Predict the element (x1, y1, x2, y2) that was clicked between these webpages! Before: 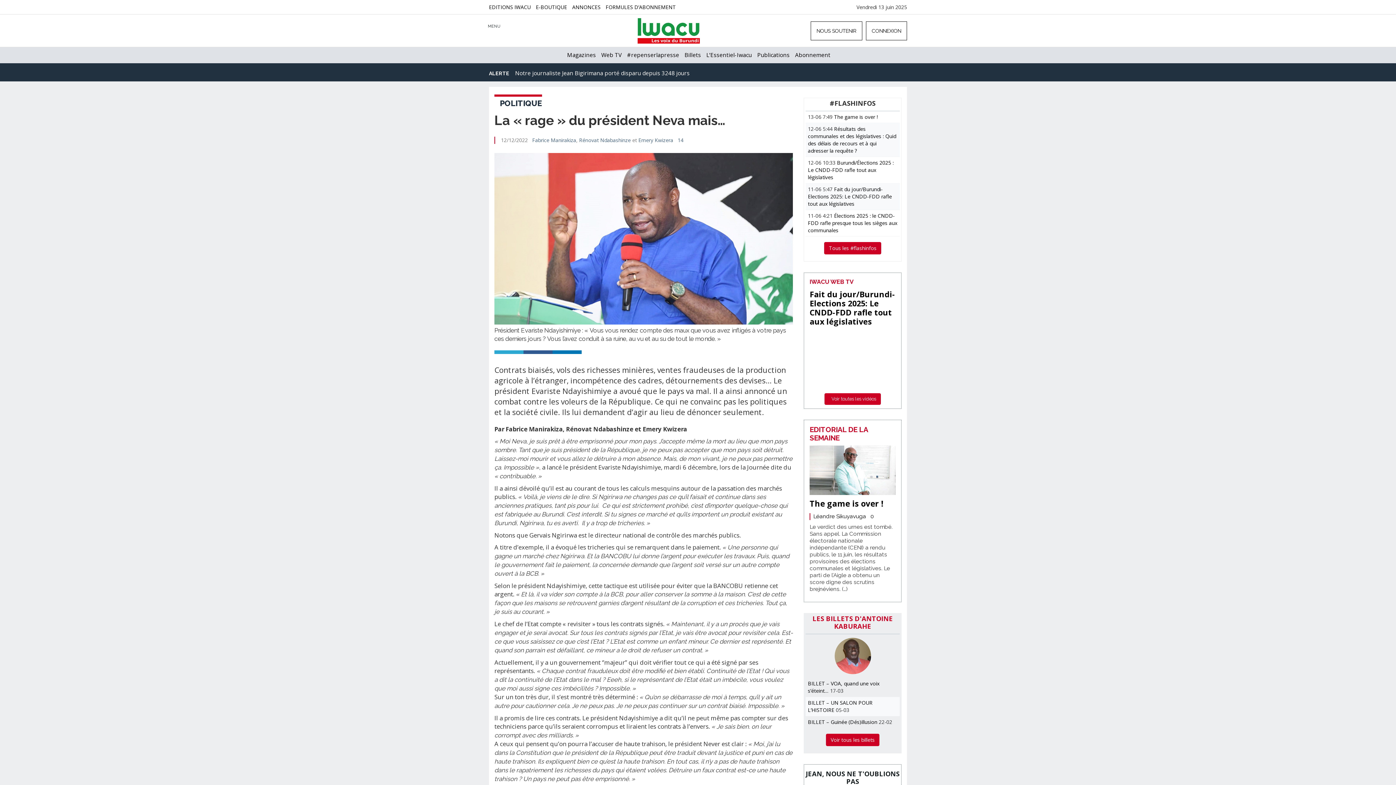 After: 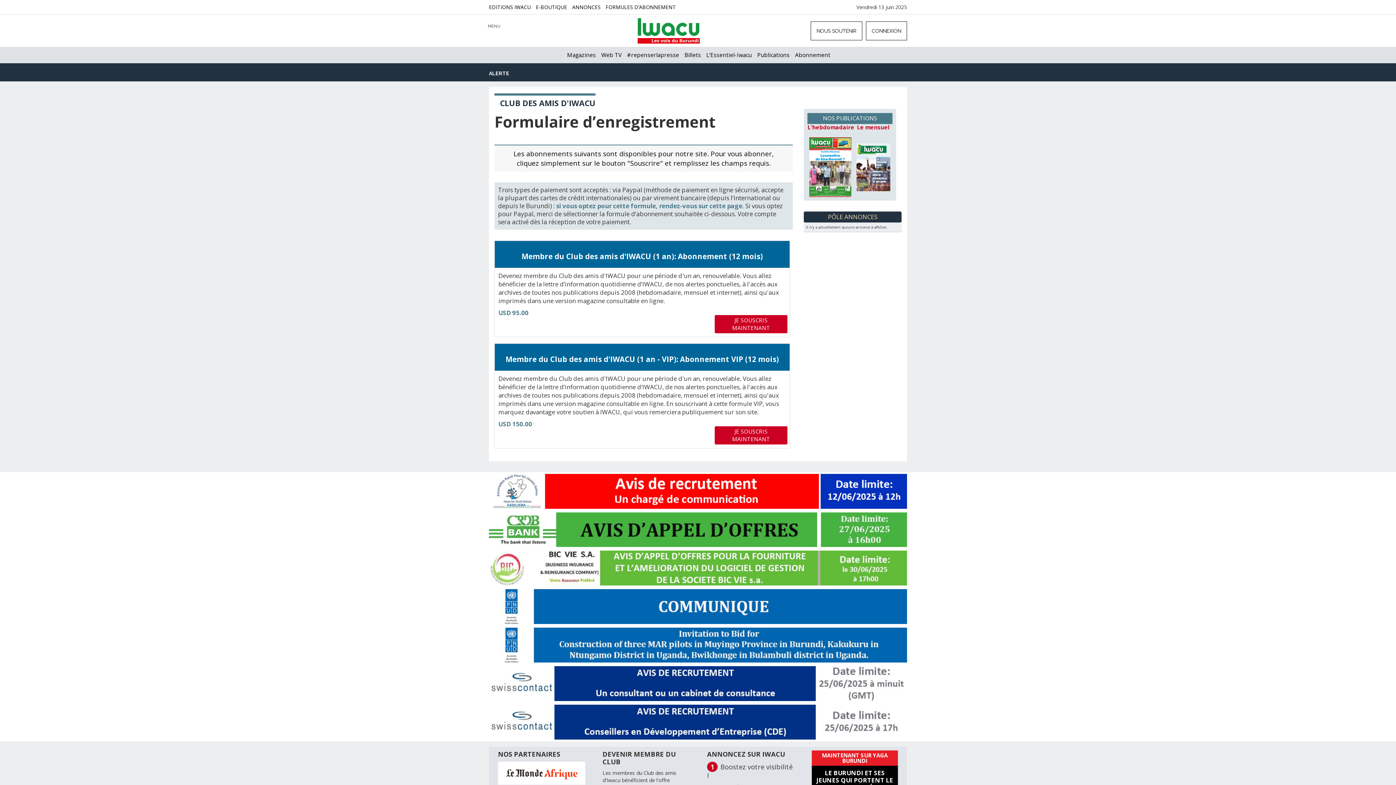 Action: label: FORMULES D’ABONNEMENT bbox: (605, 3, 676, 10)